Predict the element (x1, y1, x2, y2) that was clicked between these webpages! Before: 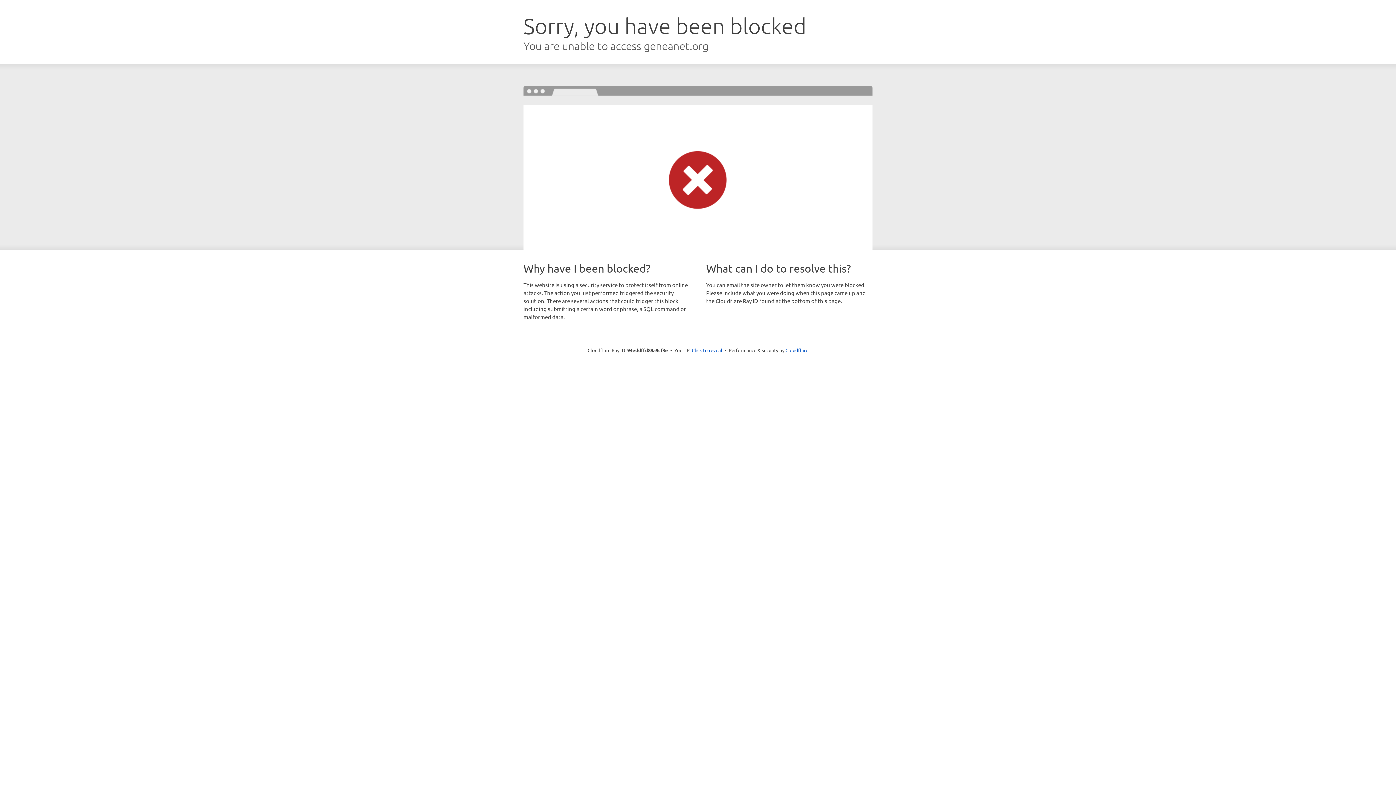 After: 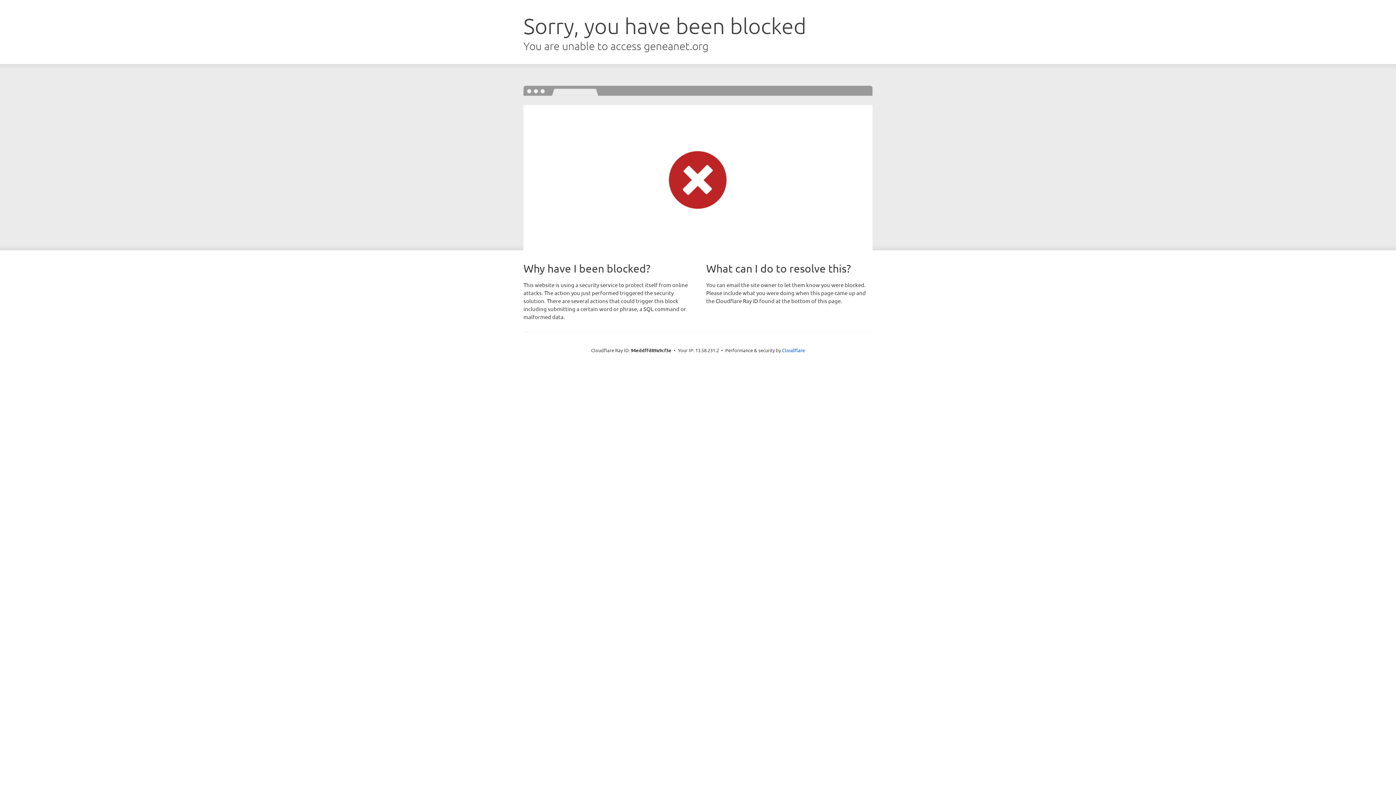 Action: label: Click to reveal bbox: (692, 346, 722, 353)